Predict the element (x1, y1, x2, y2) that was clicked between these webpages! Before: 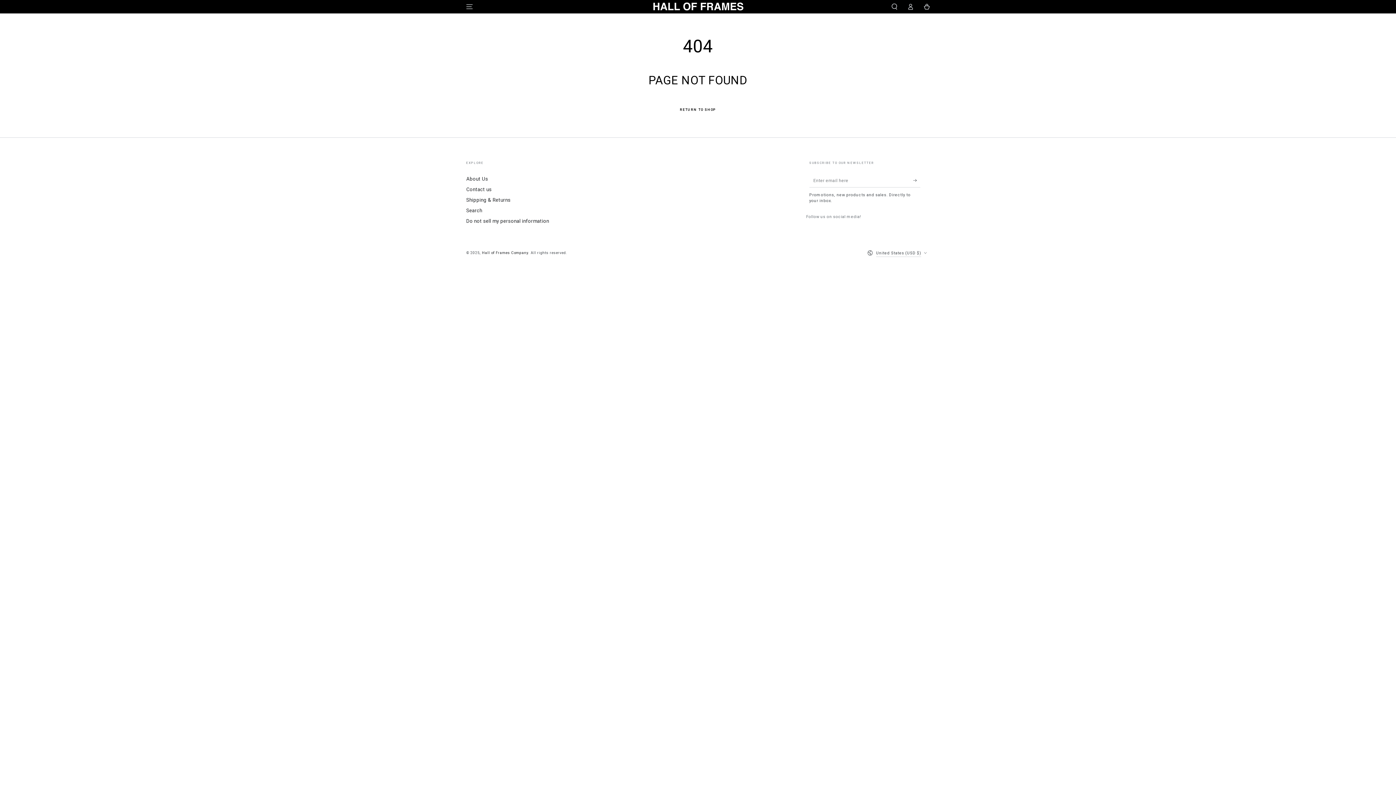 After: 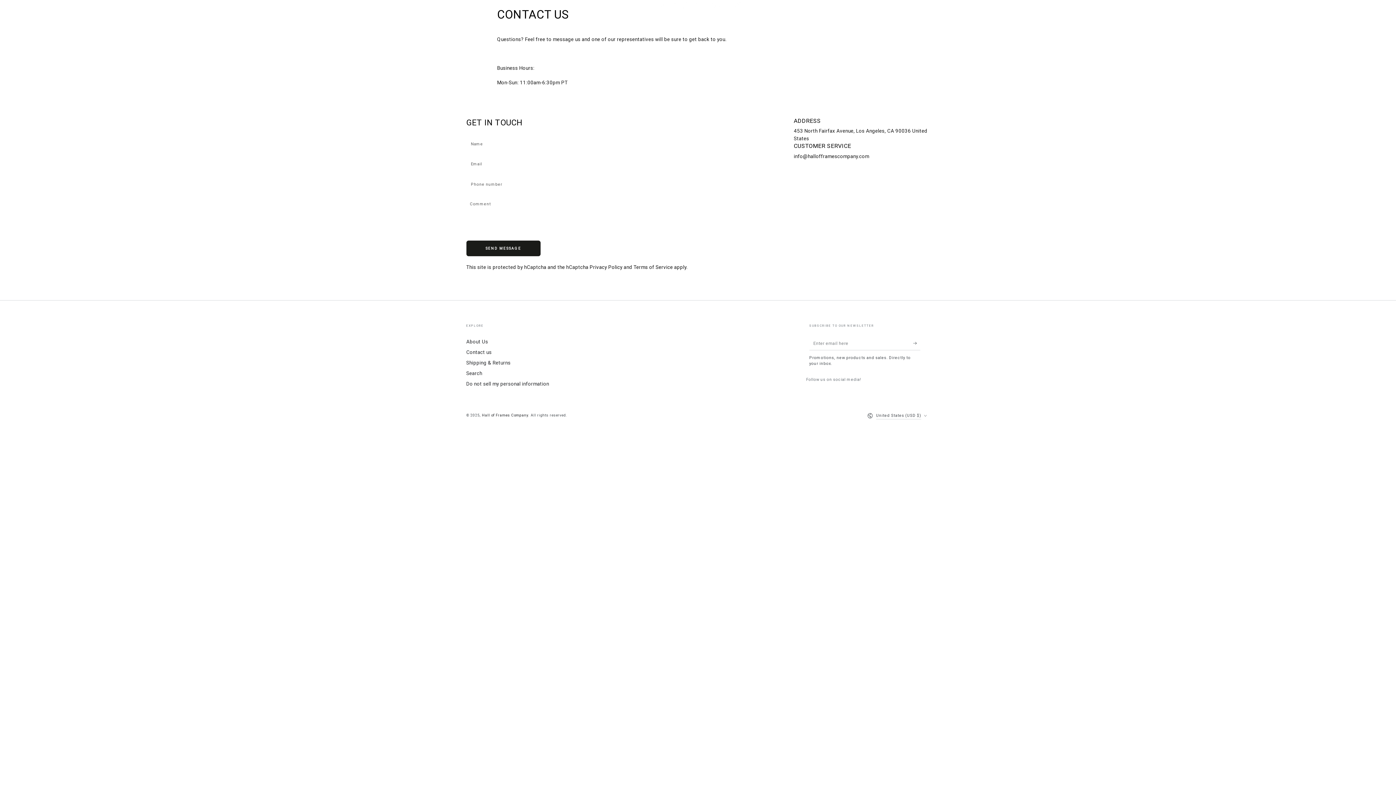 Action: bbox: (466, 186, 491, 192) label: Contact us